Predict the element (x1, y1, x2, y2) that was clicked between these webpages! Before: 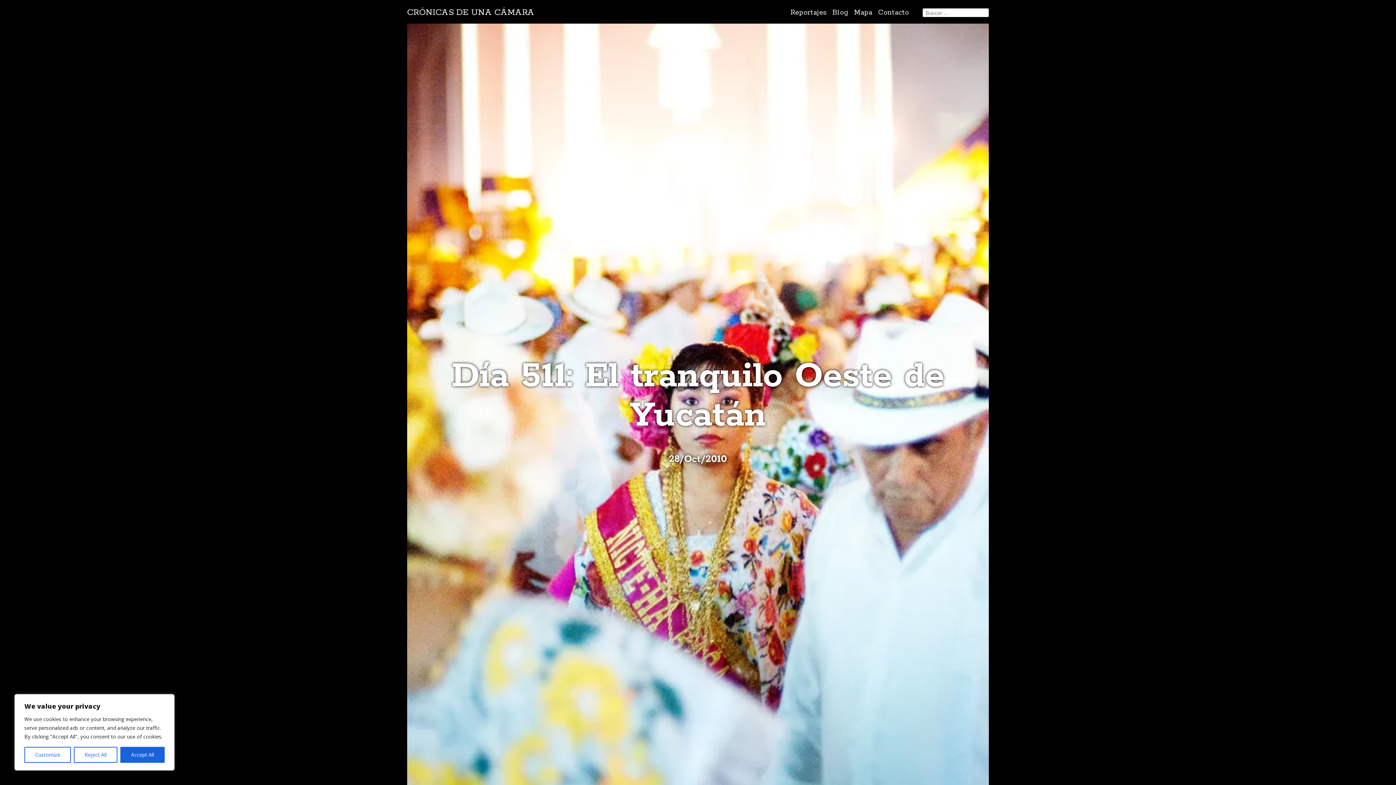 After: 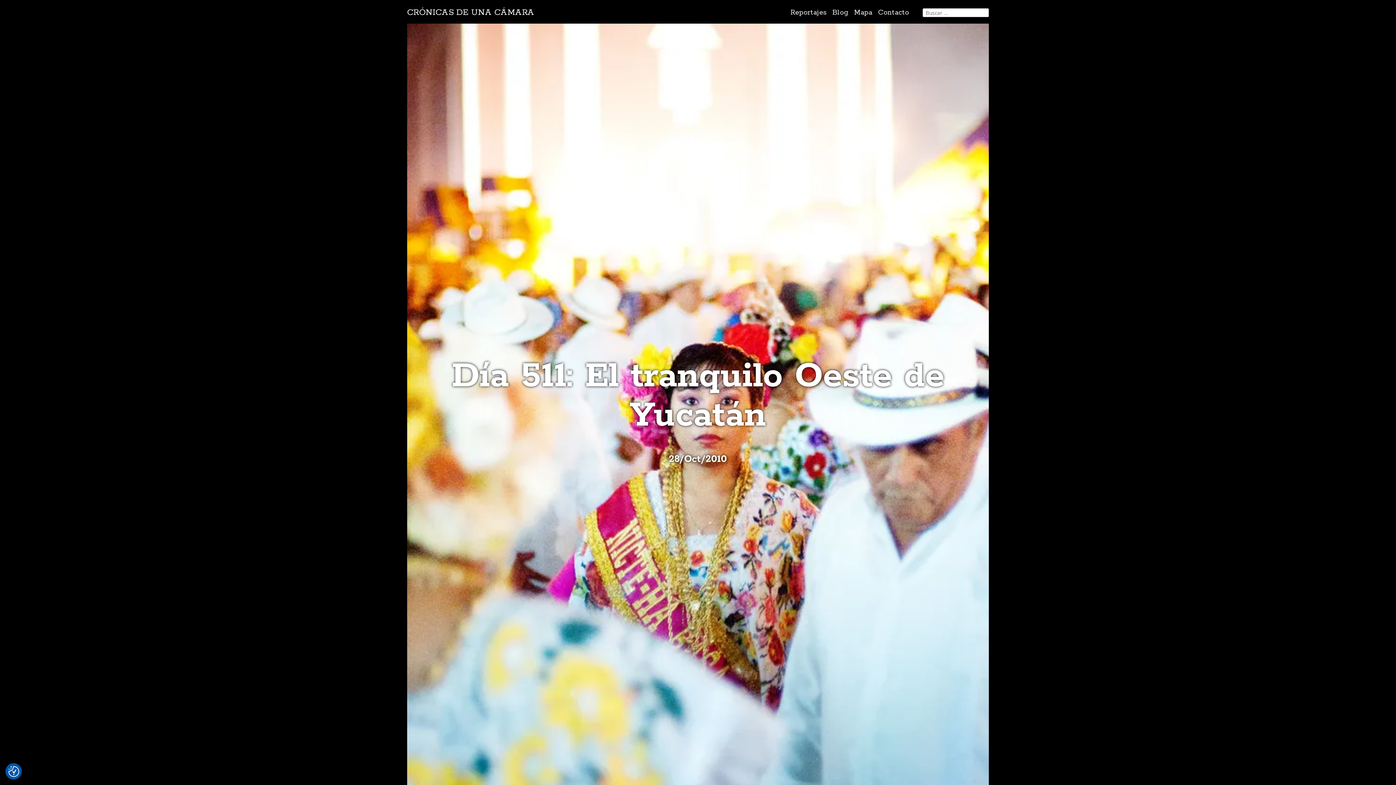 Action: bbox: (120, 747, 164, 763) label: Accept All